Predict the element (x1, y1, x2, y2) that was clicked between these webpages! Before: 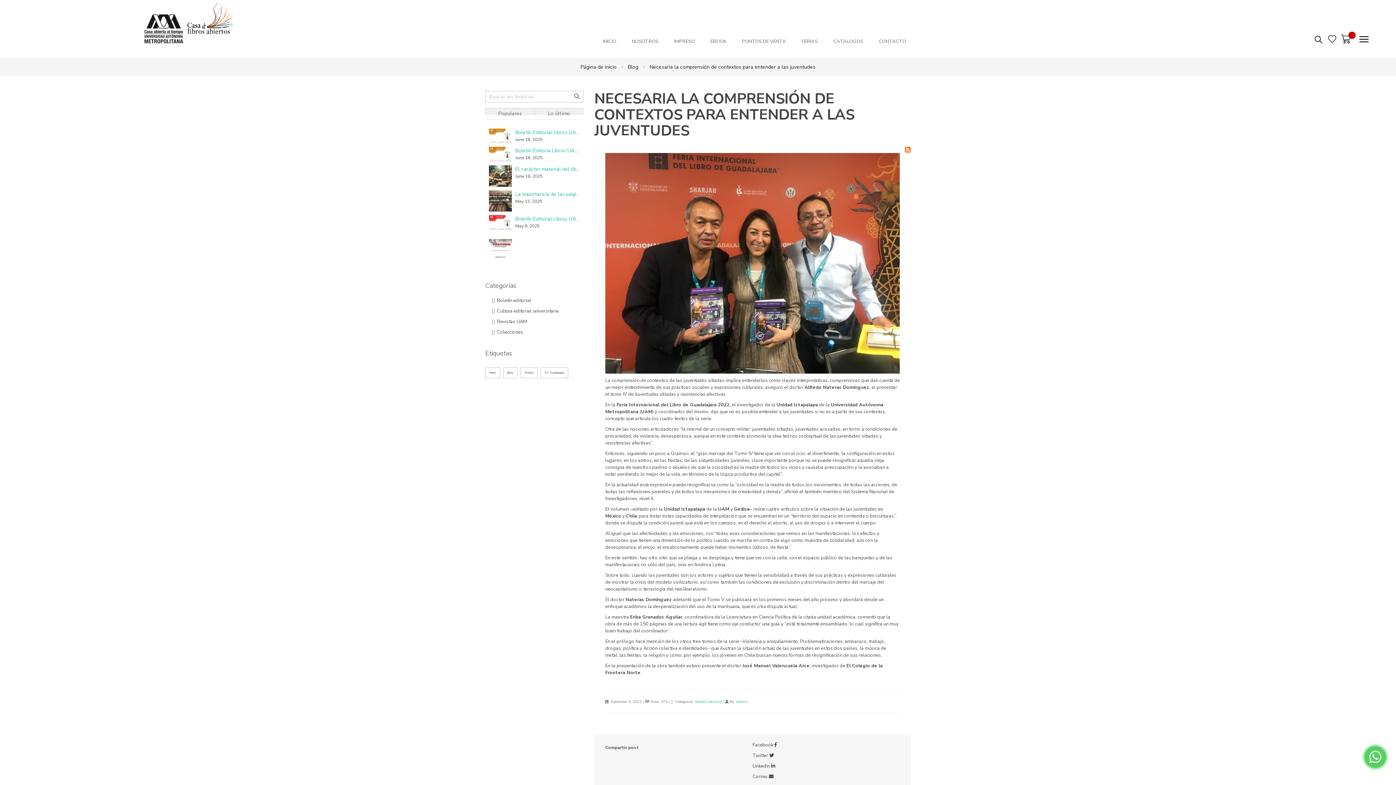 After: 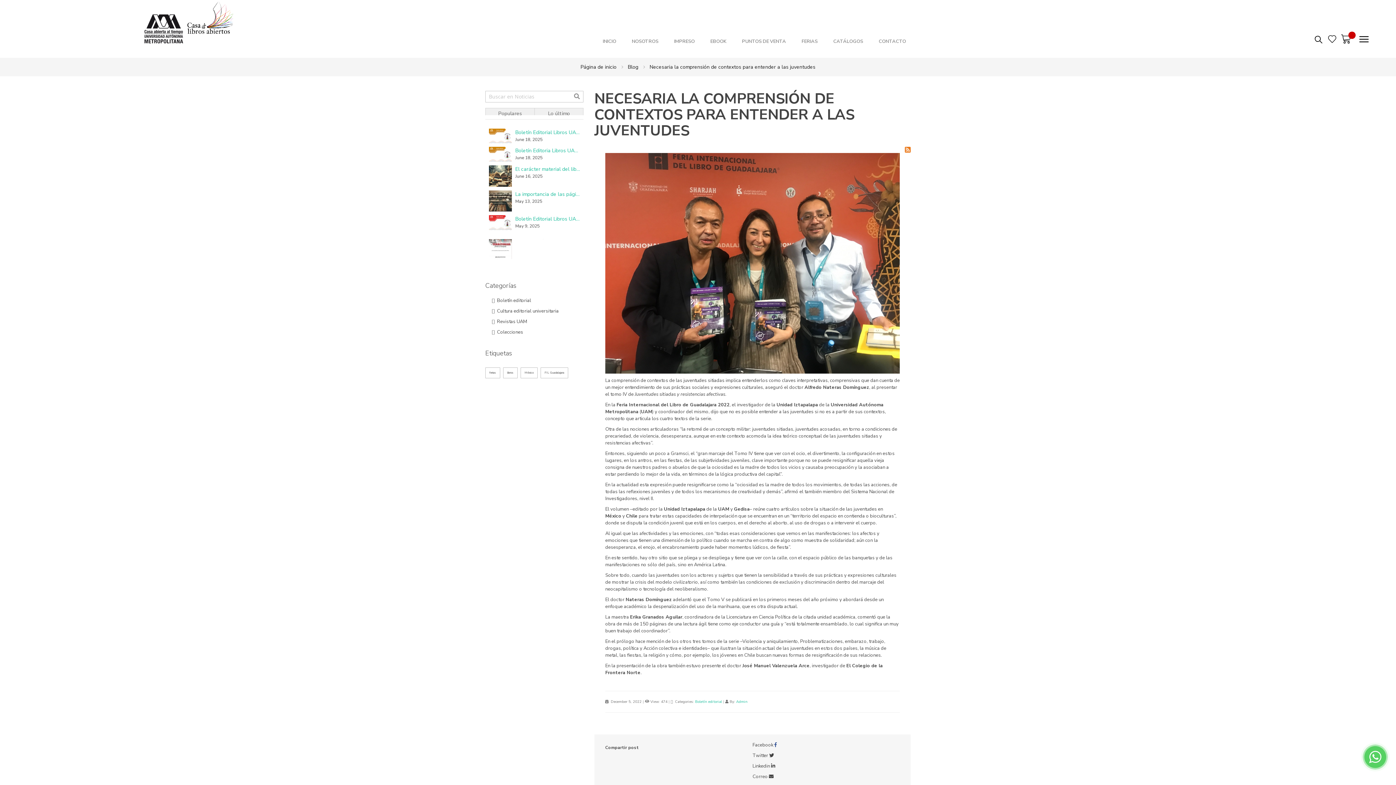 Action: bbox: (774, 742, 777, 748)